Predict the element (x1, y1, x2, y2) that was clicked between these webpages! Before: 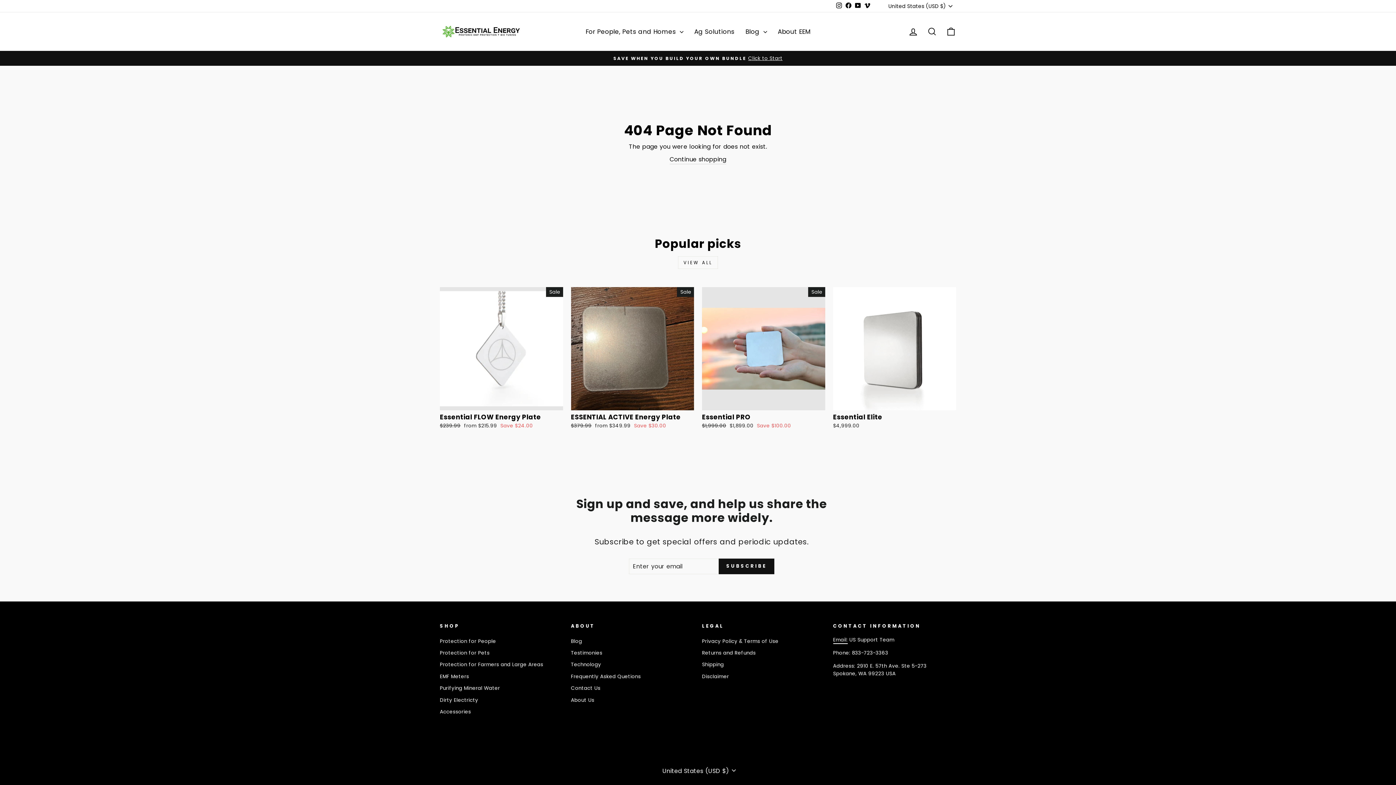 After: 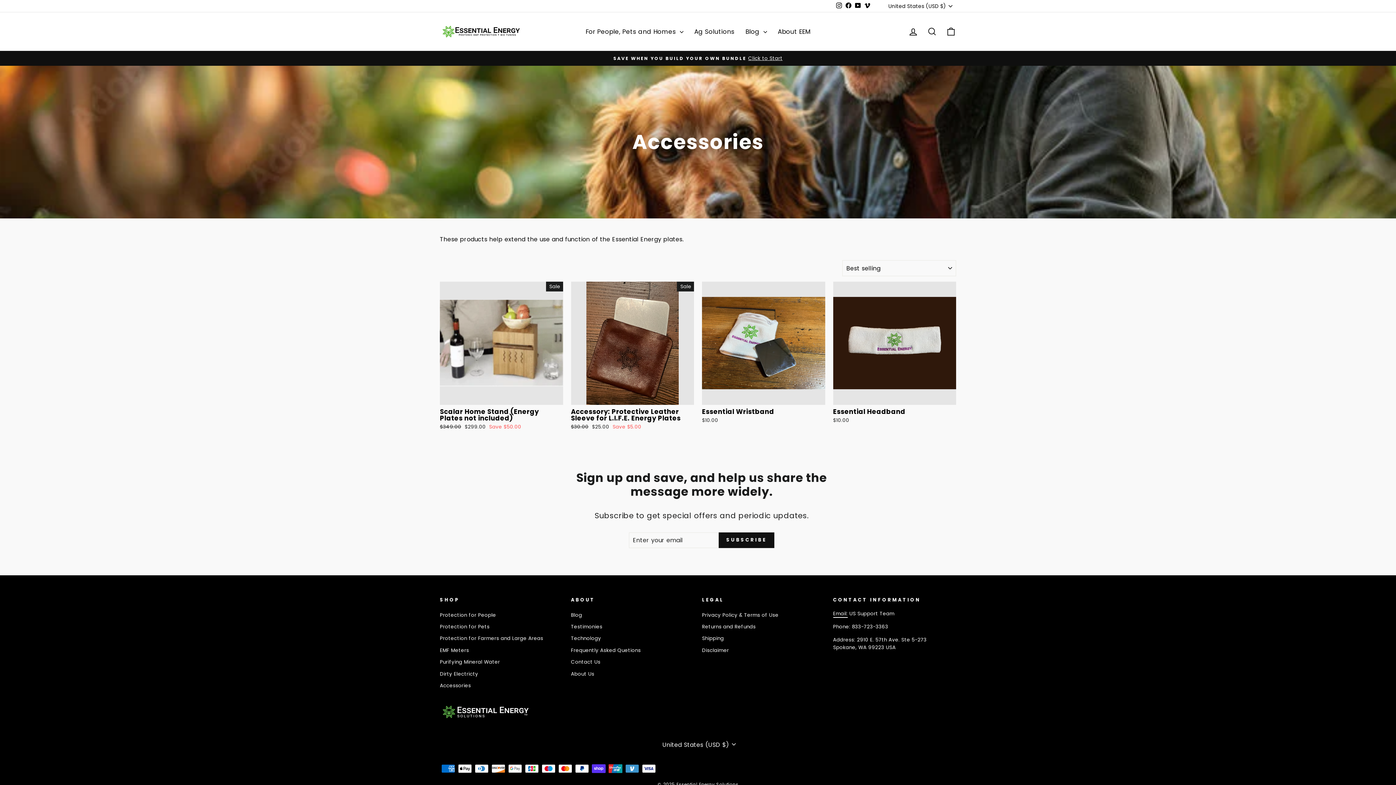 Action: label: Accessories bbox: (440, 706, 471, 717)